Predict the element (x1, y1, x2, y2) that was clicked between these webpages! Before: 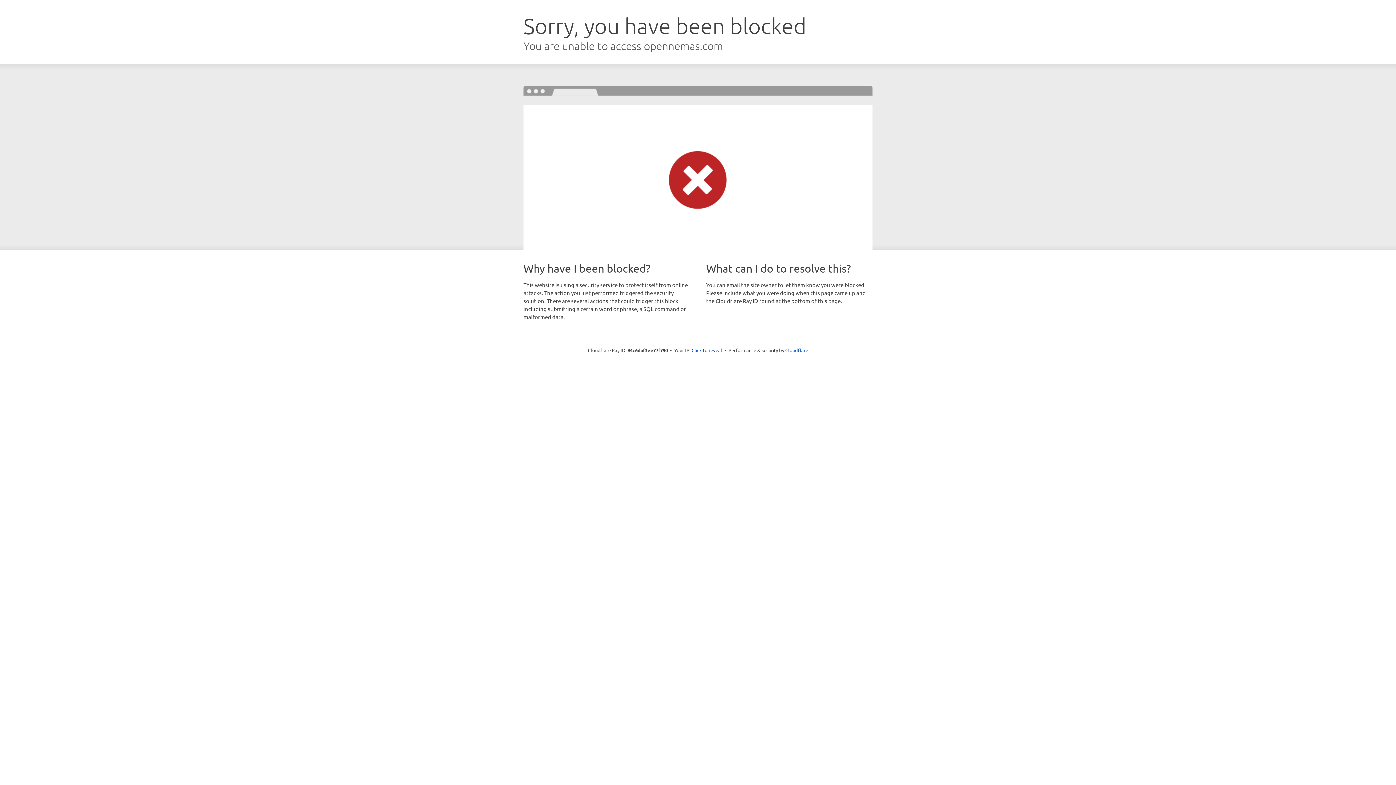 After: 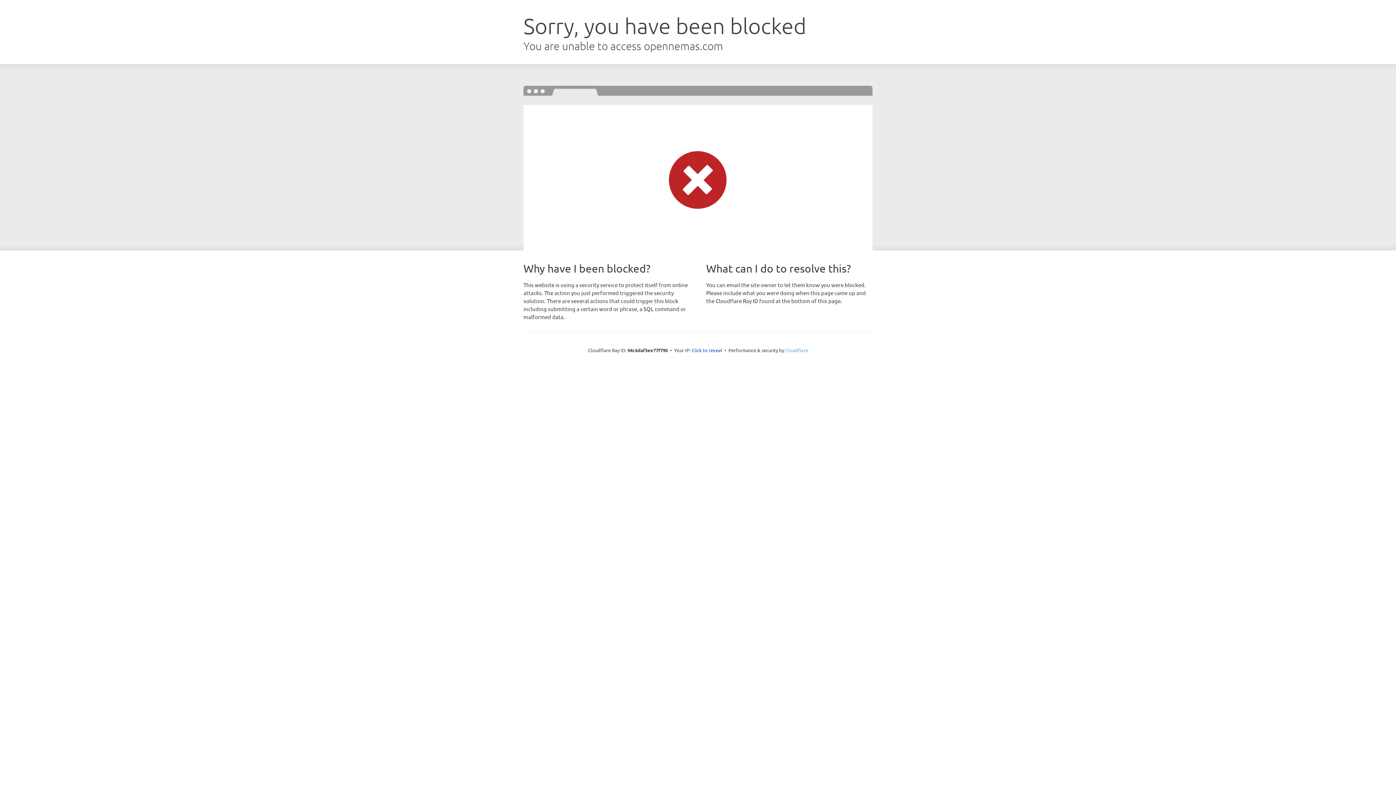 Action: bbox: (785, 347, 808, 353) label: Cloudflare